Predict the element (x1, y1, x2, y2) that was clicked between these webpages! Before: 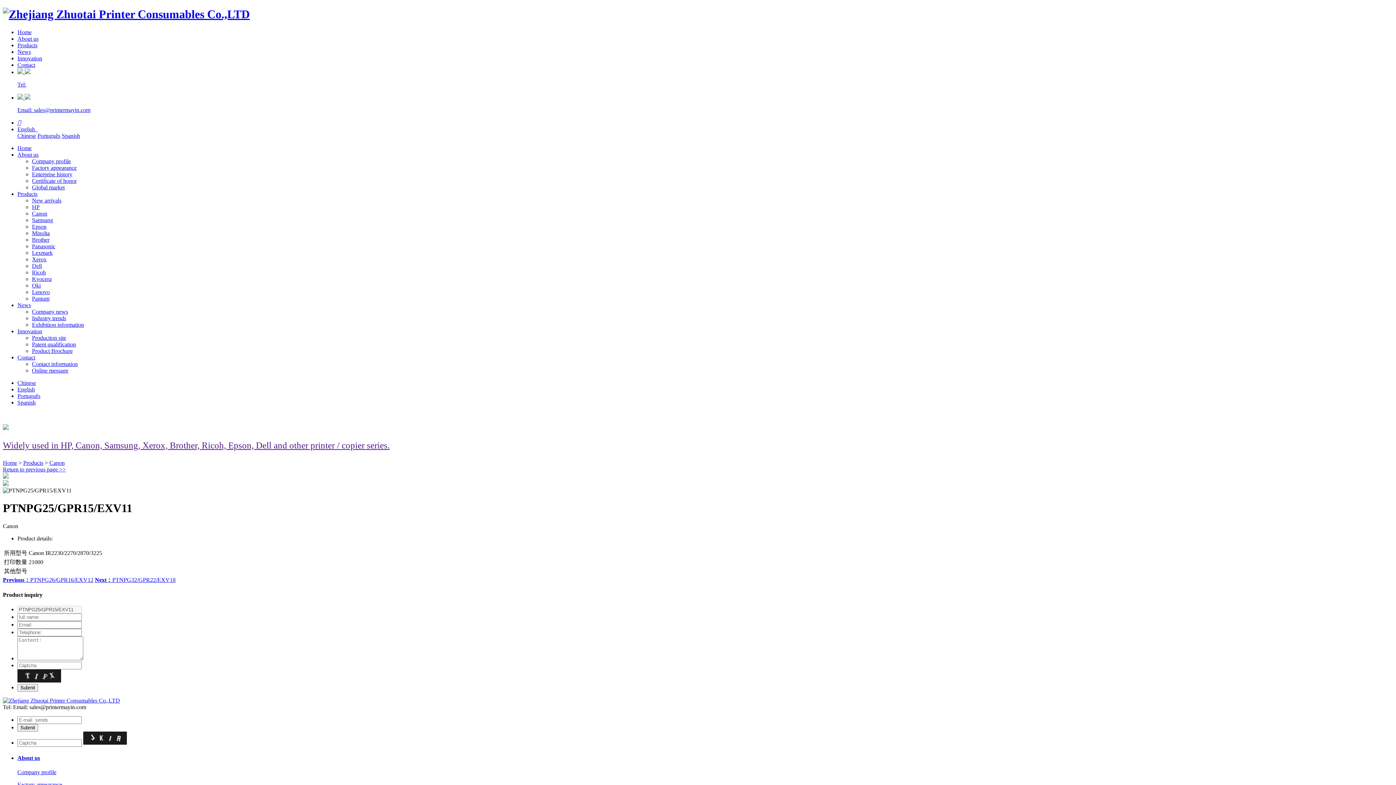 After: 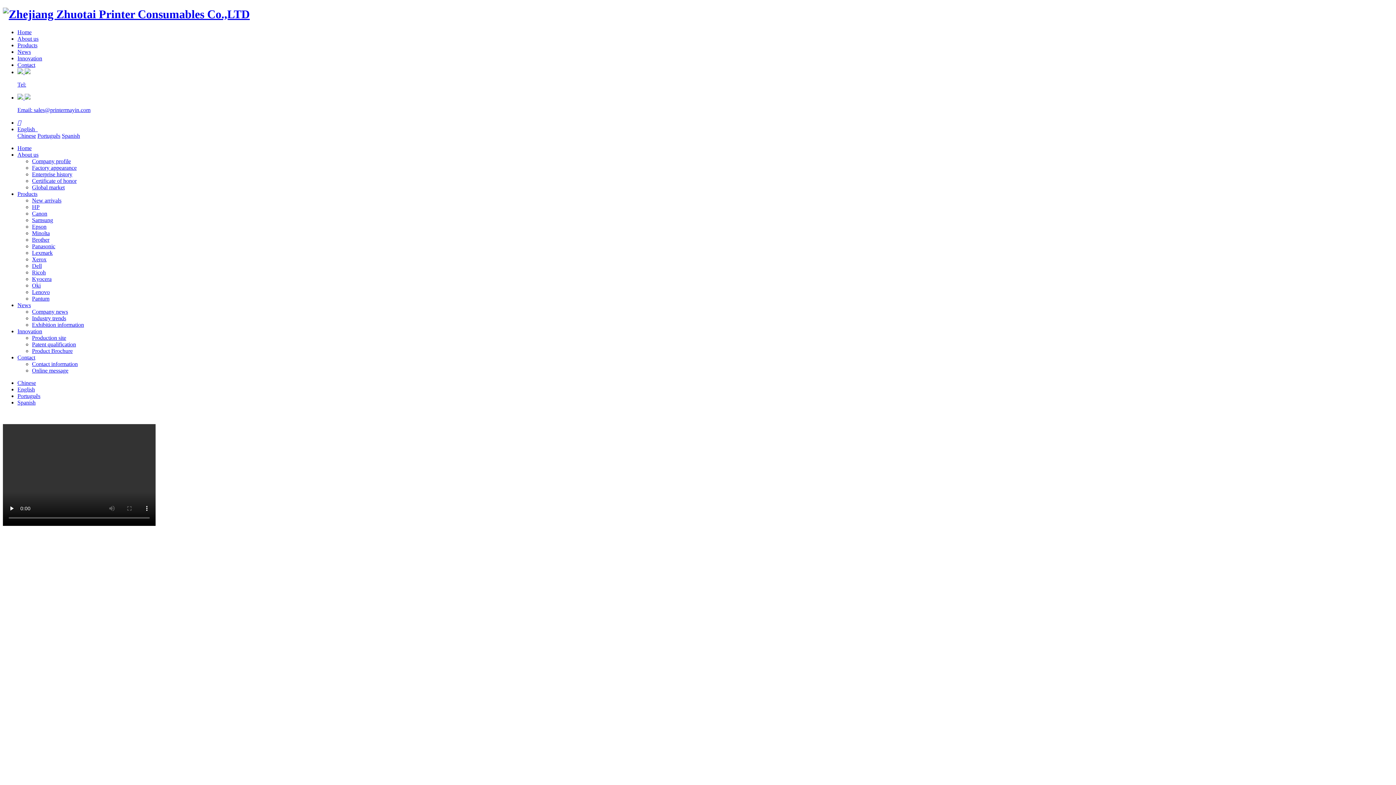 Action: bbox: (17, 29, 31, 35) label: Home